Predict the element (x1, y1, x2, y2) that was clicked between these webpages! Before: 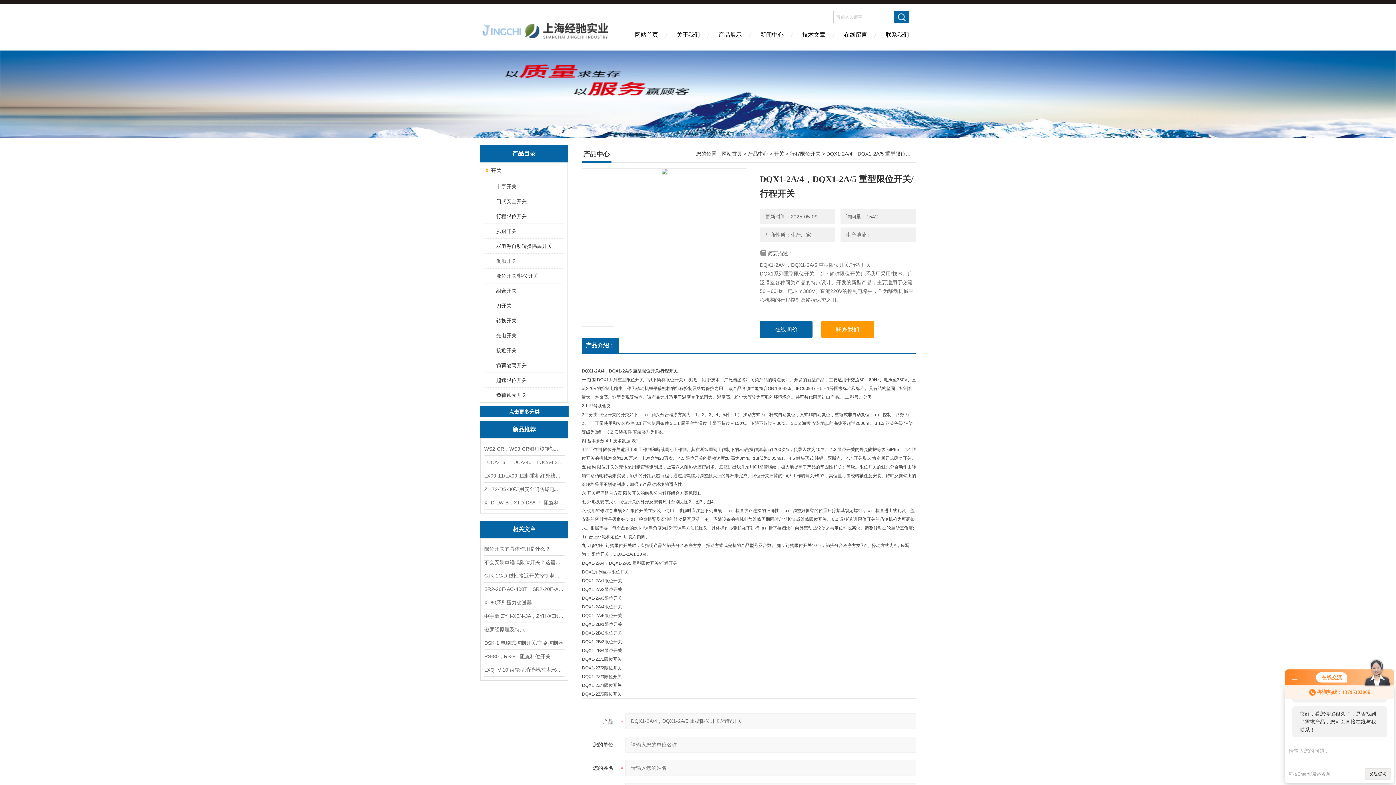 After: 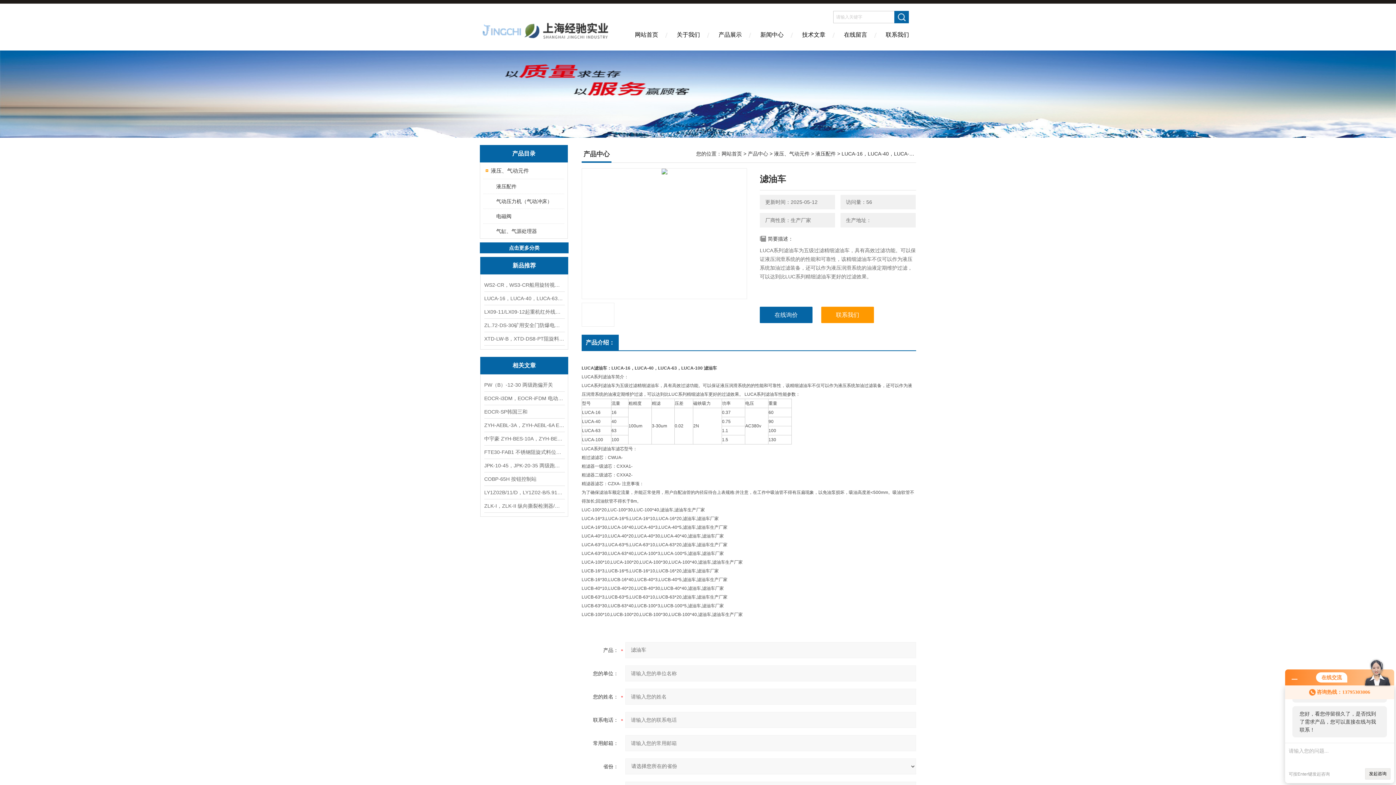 Action: bbox: (484, 456, 564, 469) label: LUCA-16，LUCA-40，LUCA-63，LUCA-100滤油车